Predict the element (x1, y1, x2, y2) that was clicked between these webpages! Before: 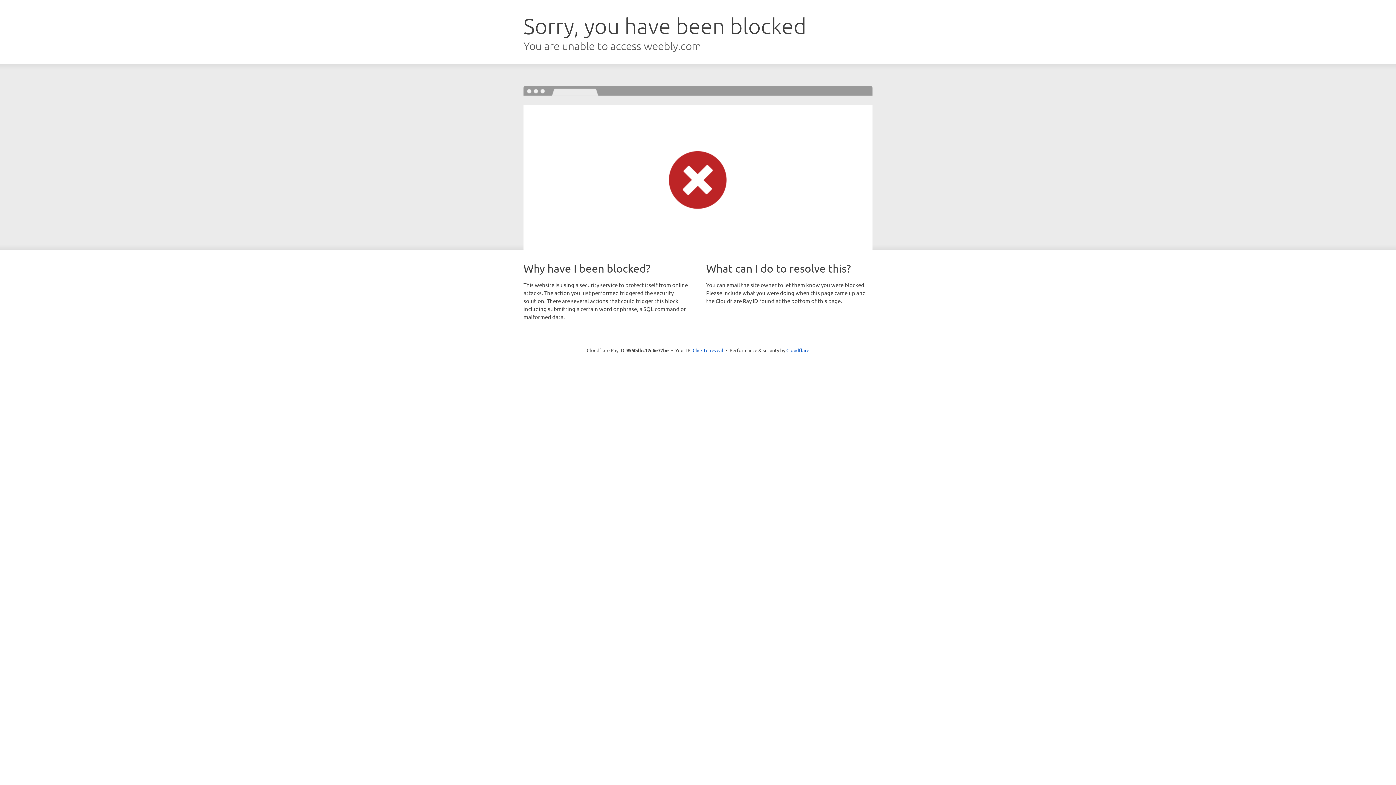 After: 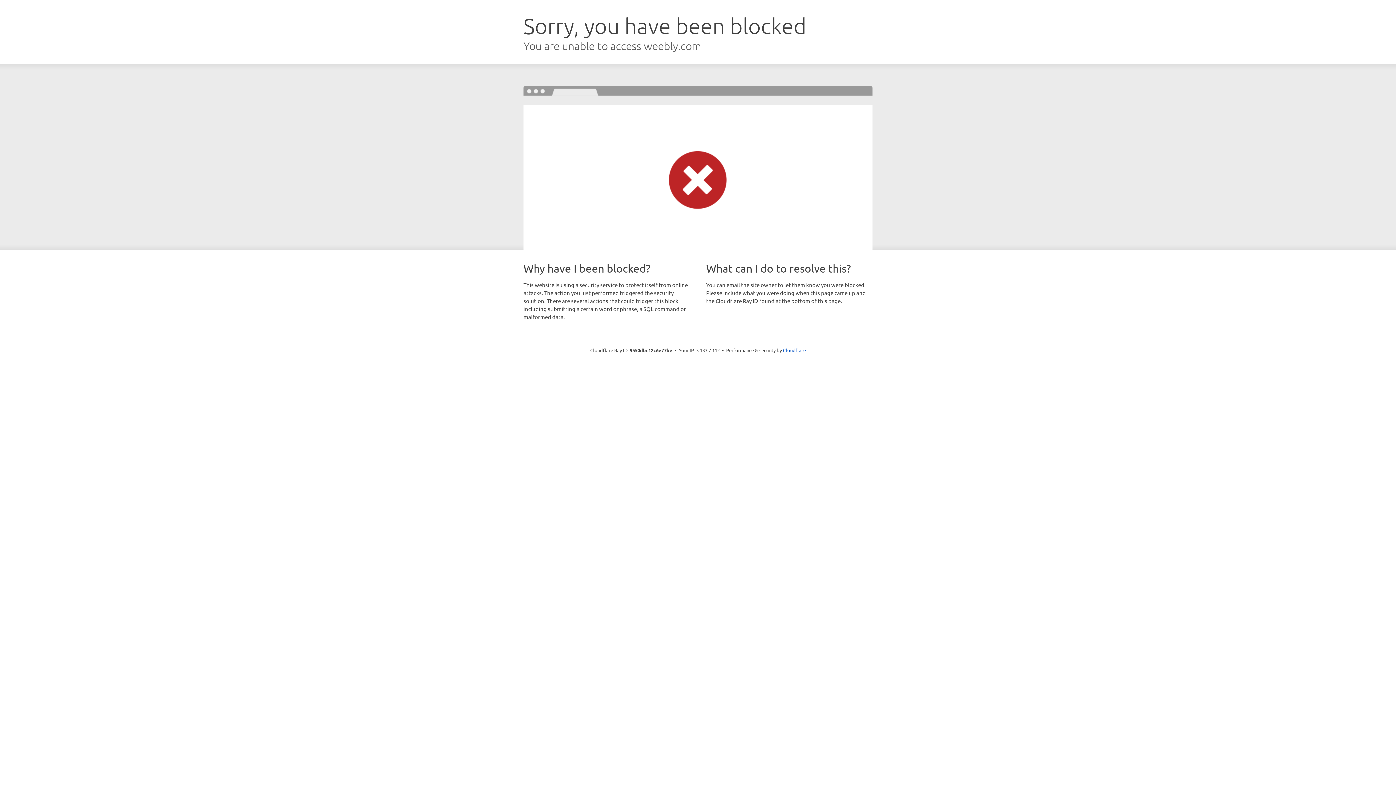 Action: label: Click to reveal bbox: (692, 346, 723, 353)